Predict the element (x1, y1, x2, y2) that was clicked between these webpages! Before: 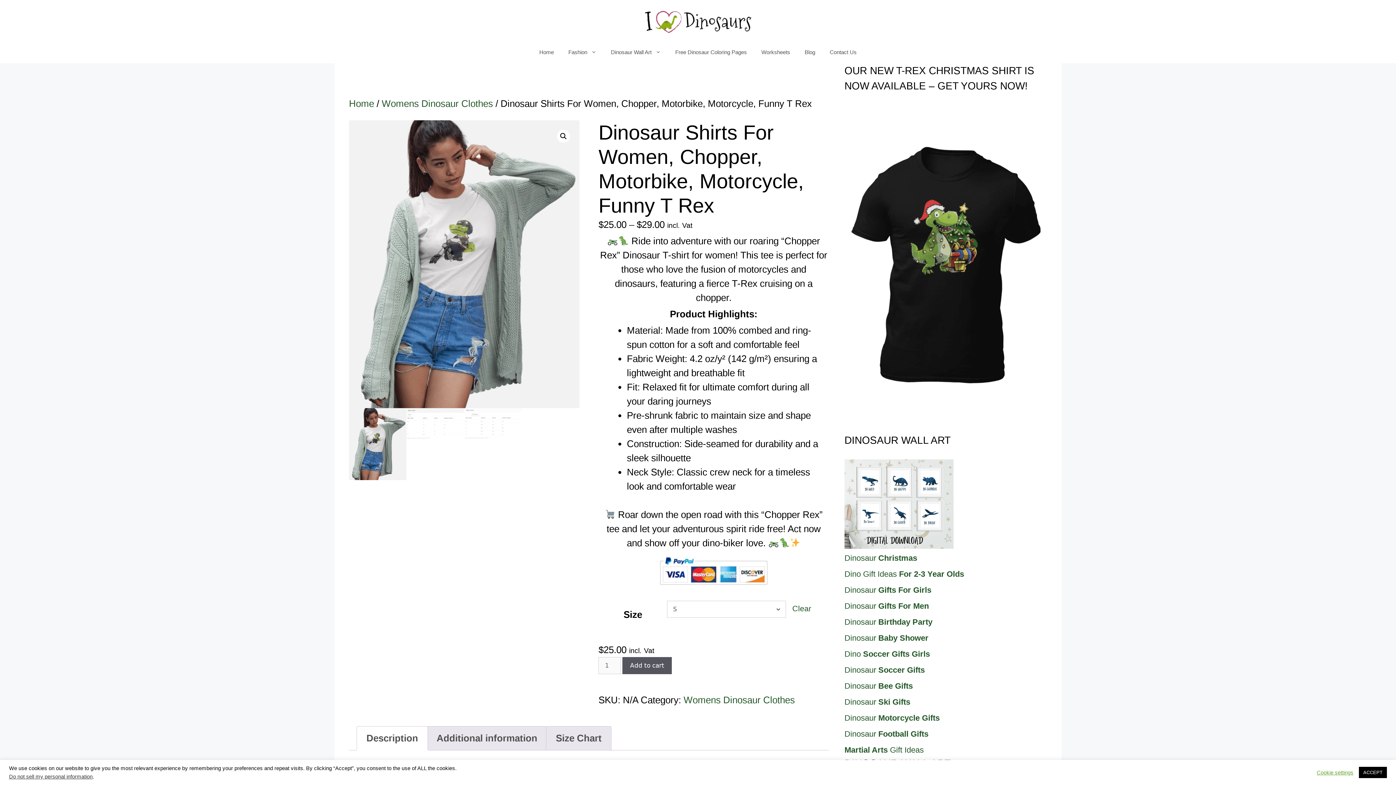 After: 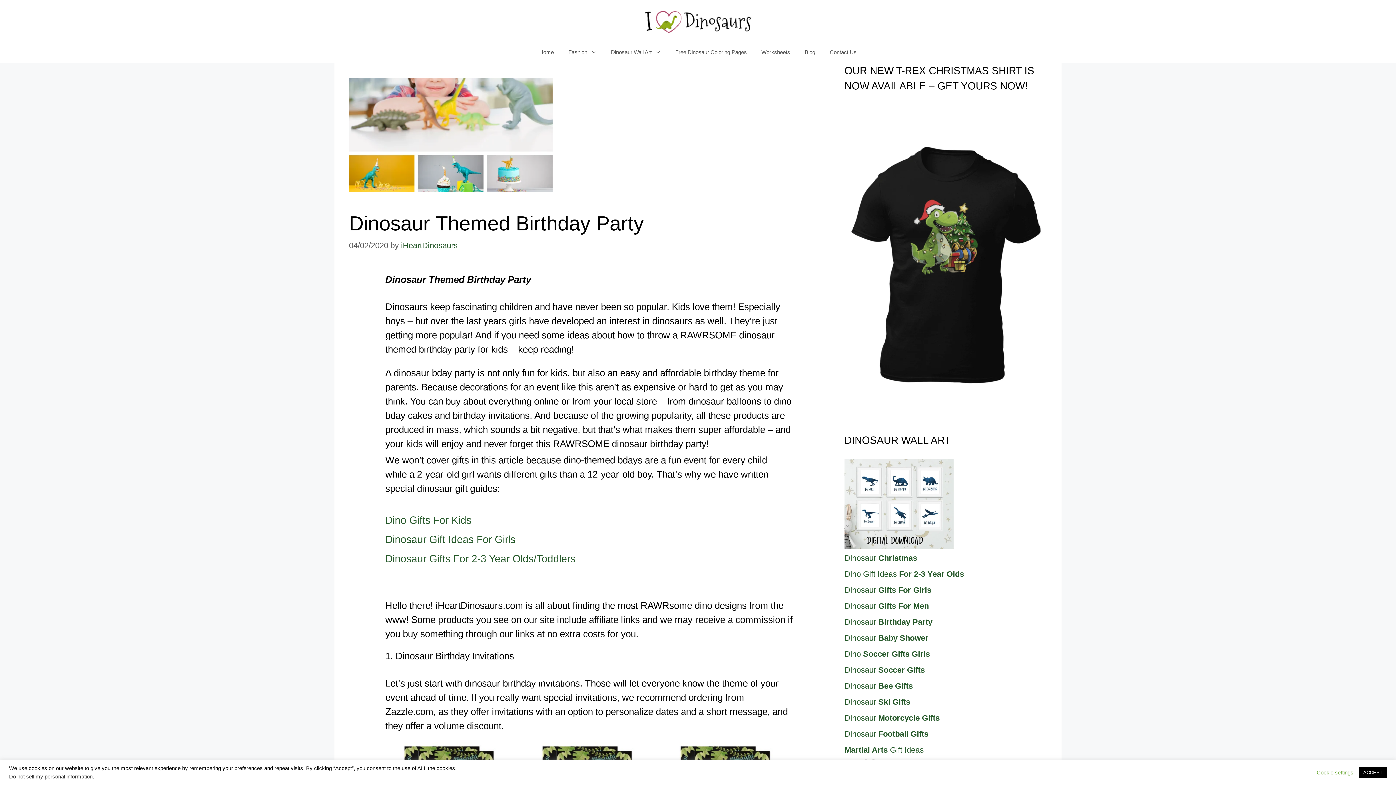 Action: label: Dinosaur Birthday Party bbox: (844, 617, 932, 626)